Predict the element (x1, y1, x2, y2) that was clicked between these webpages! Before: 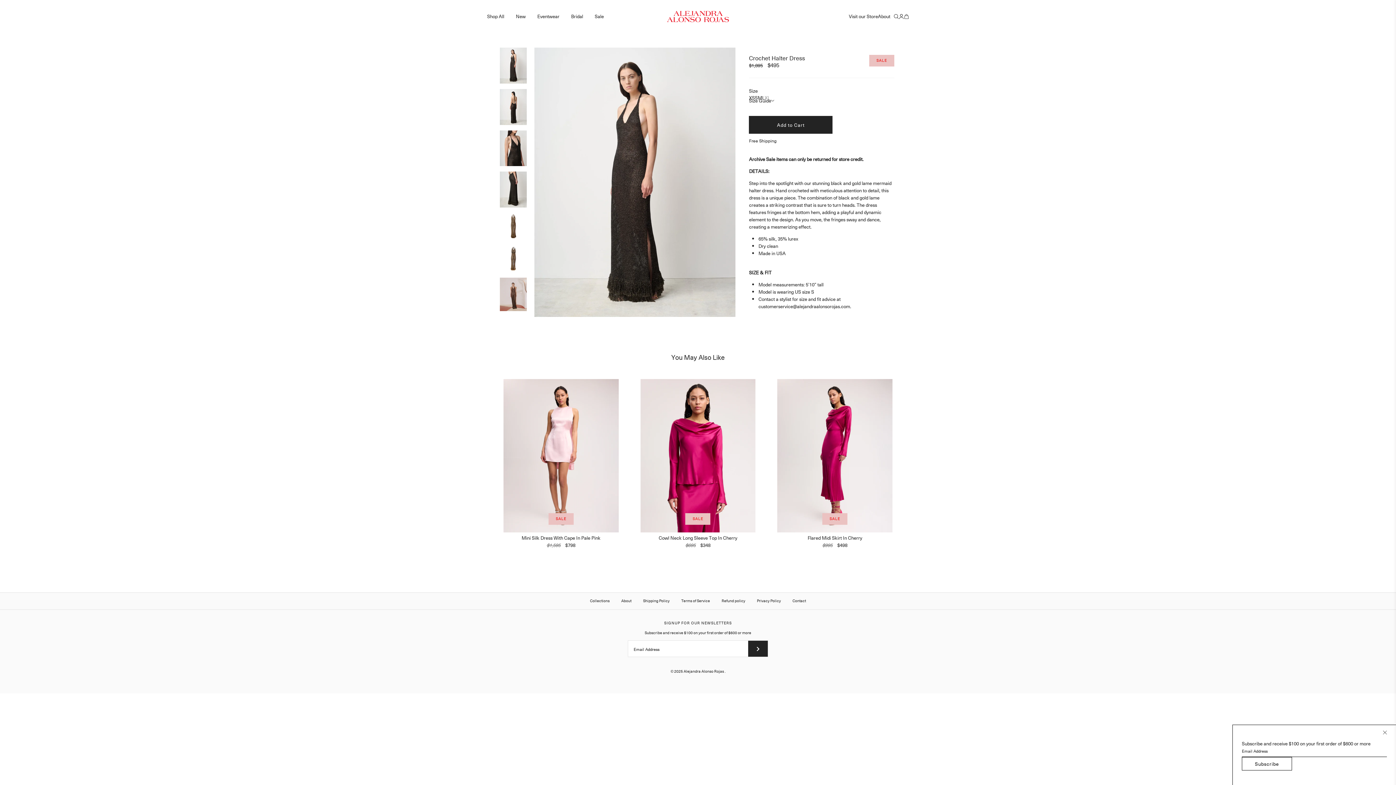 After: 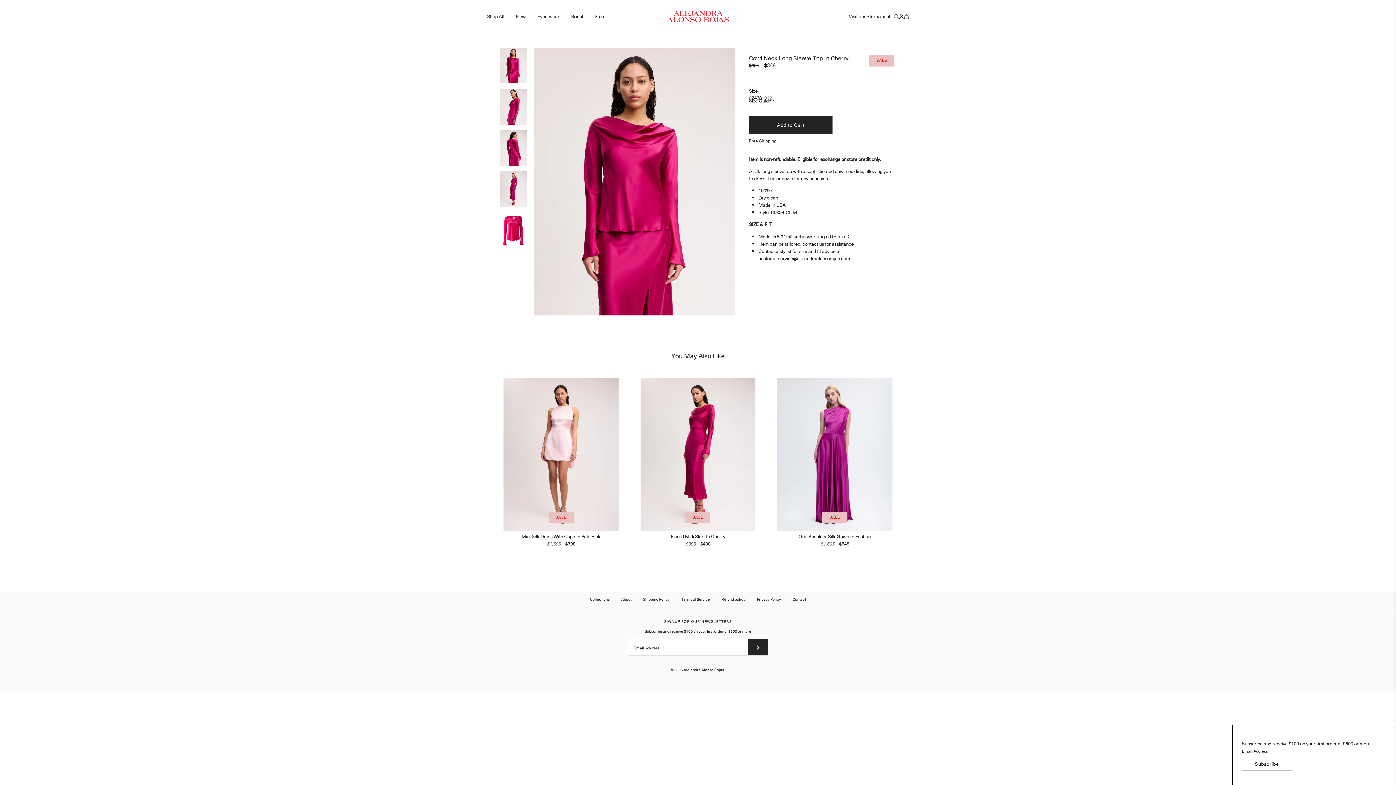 Action: label: SALE
Cowl Neck Long Sleeve Top In Cherry
$695 $348 bbox: (638, 379, 757, 549)